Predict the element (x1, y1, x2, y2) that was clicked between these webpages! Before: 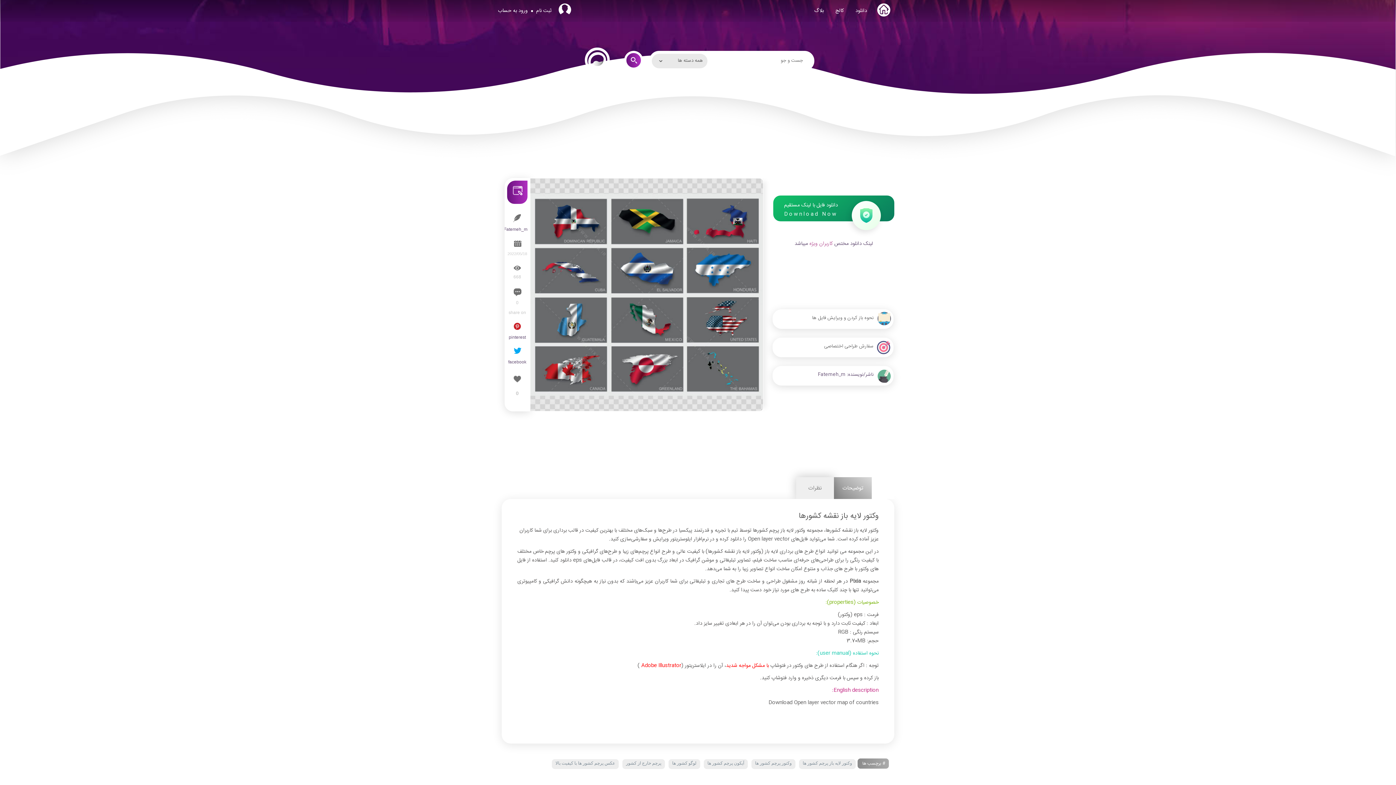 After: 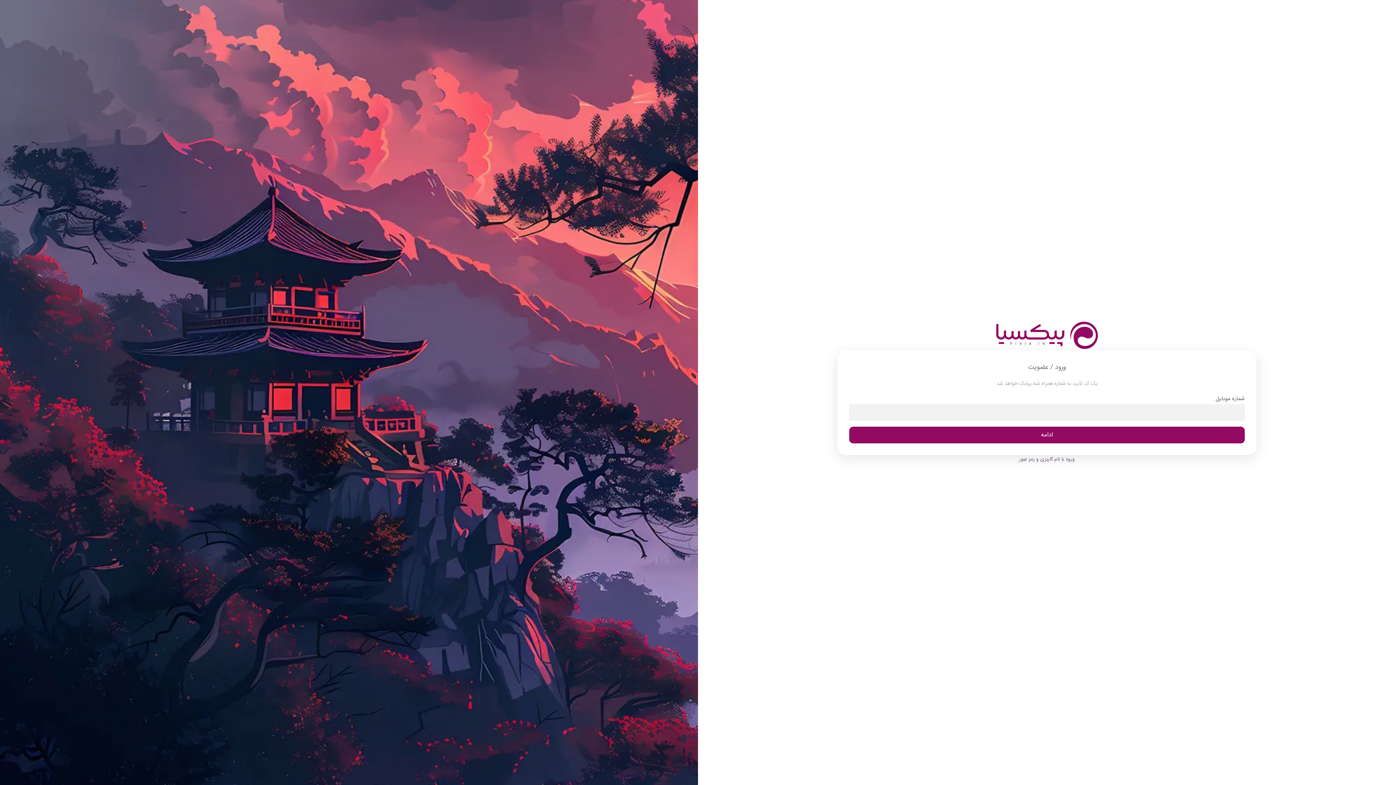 Action: label: لینک دانلود مختص کاربران ویژه میباشد bbox: (773, 239, 894, 248)